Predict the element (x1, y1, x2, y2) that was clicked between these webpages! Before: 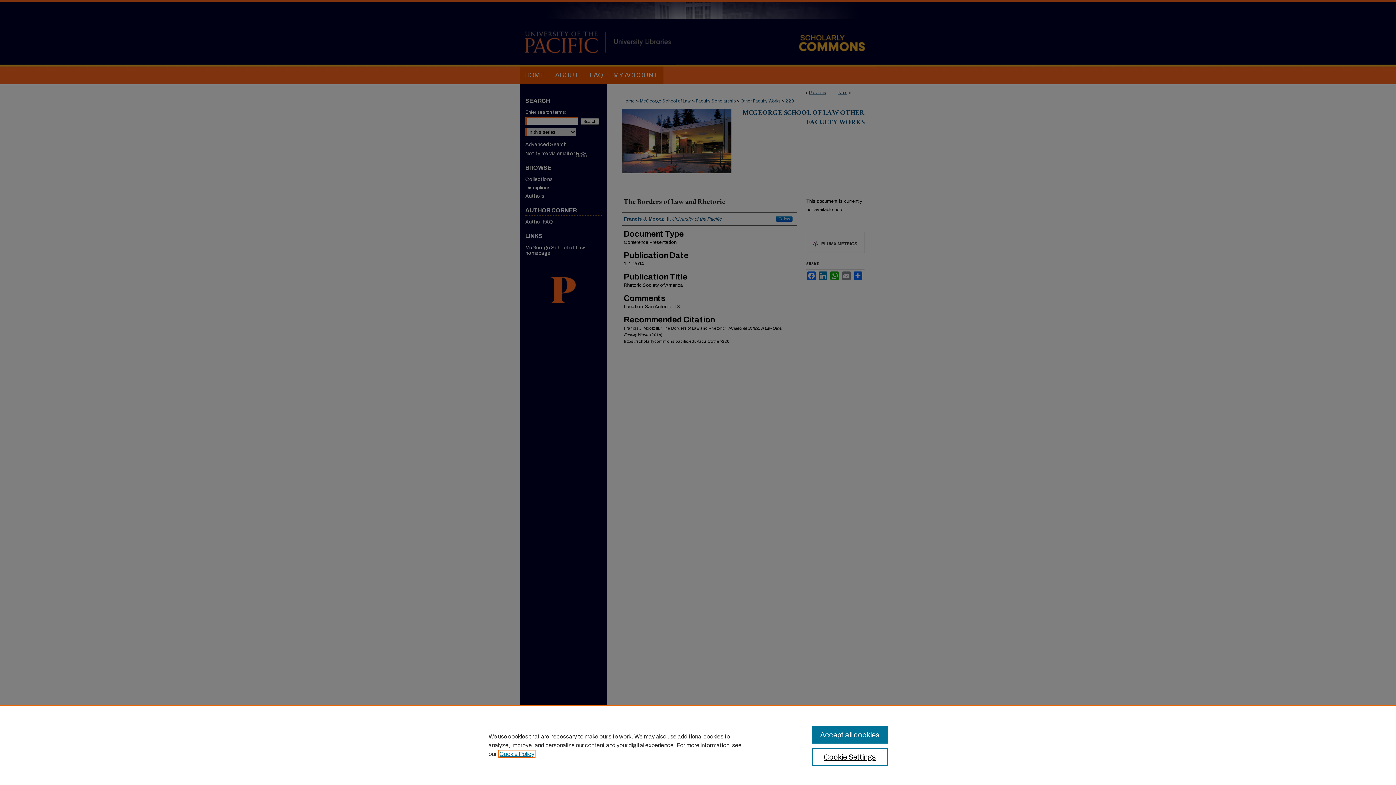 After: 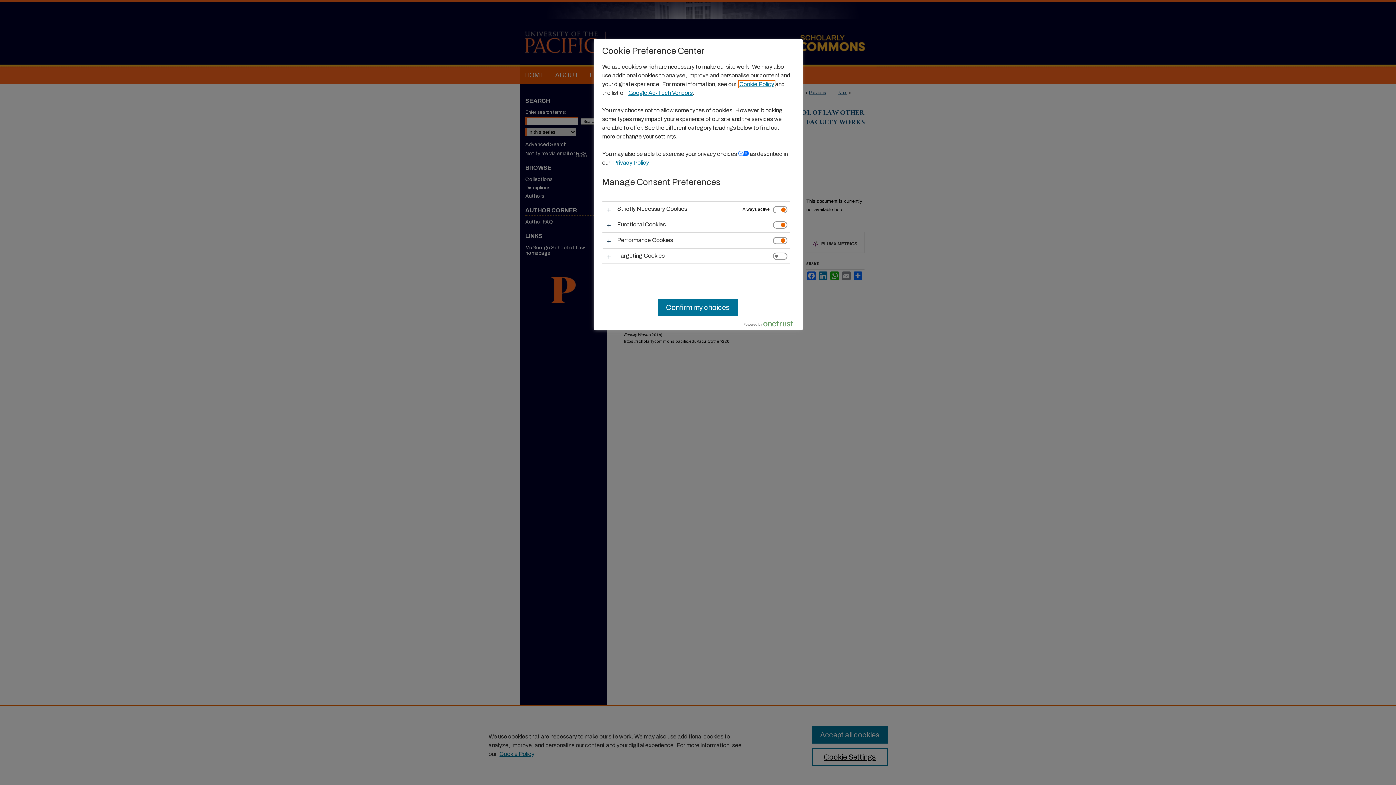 Action: label: Cookie Settings bbox: (812, 748, 887, 766)